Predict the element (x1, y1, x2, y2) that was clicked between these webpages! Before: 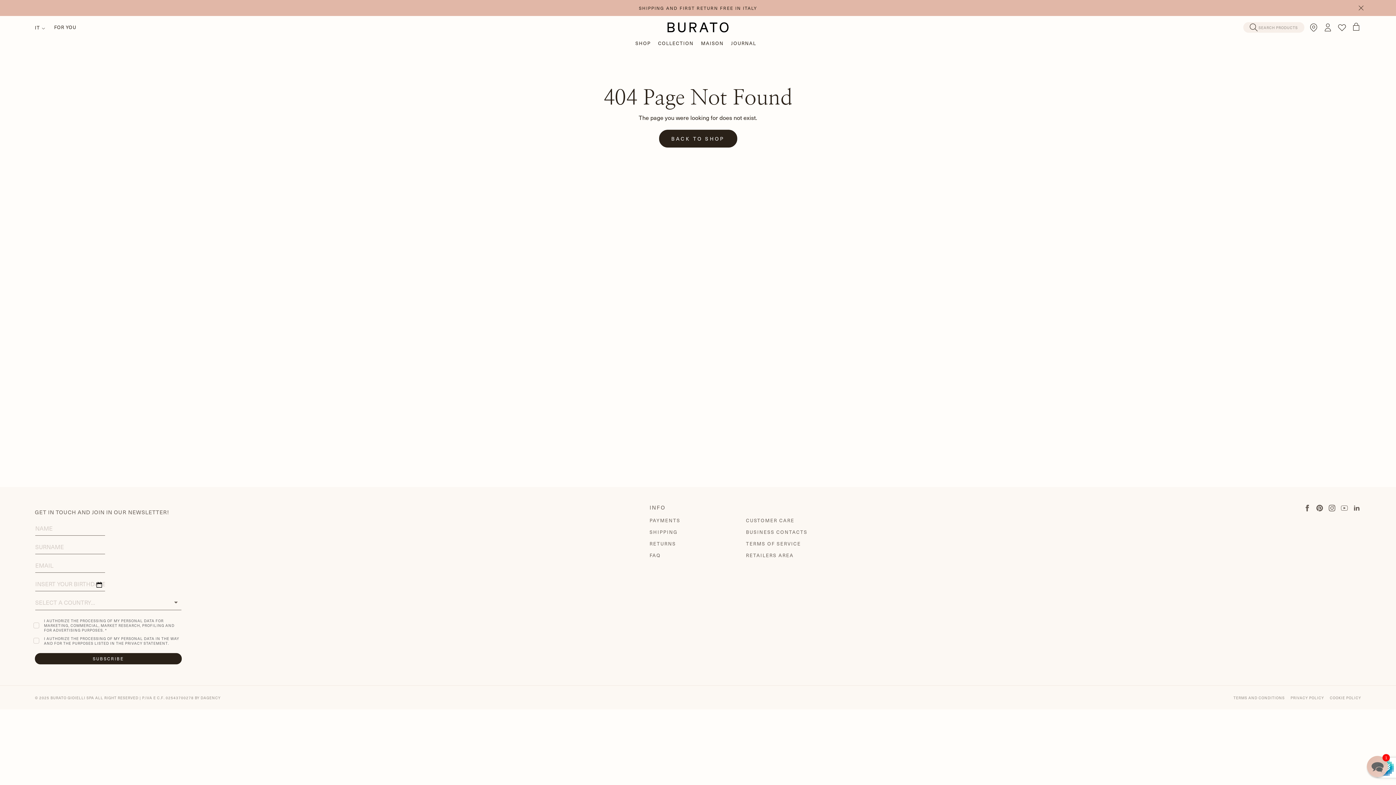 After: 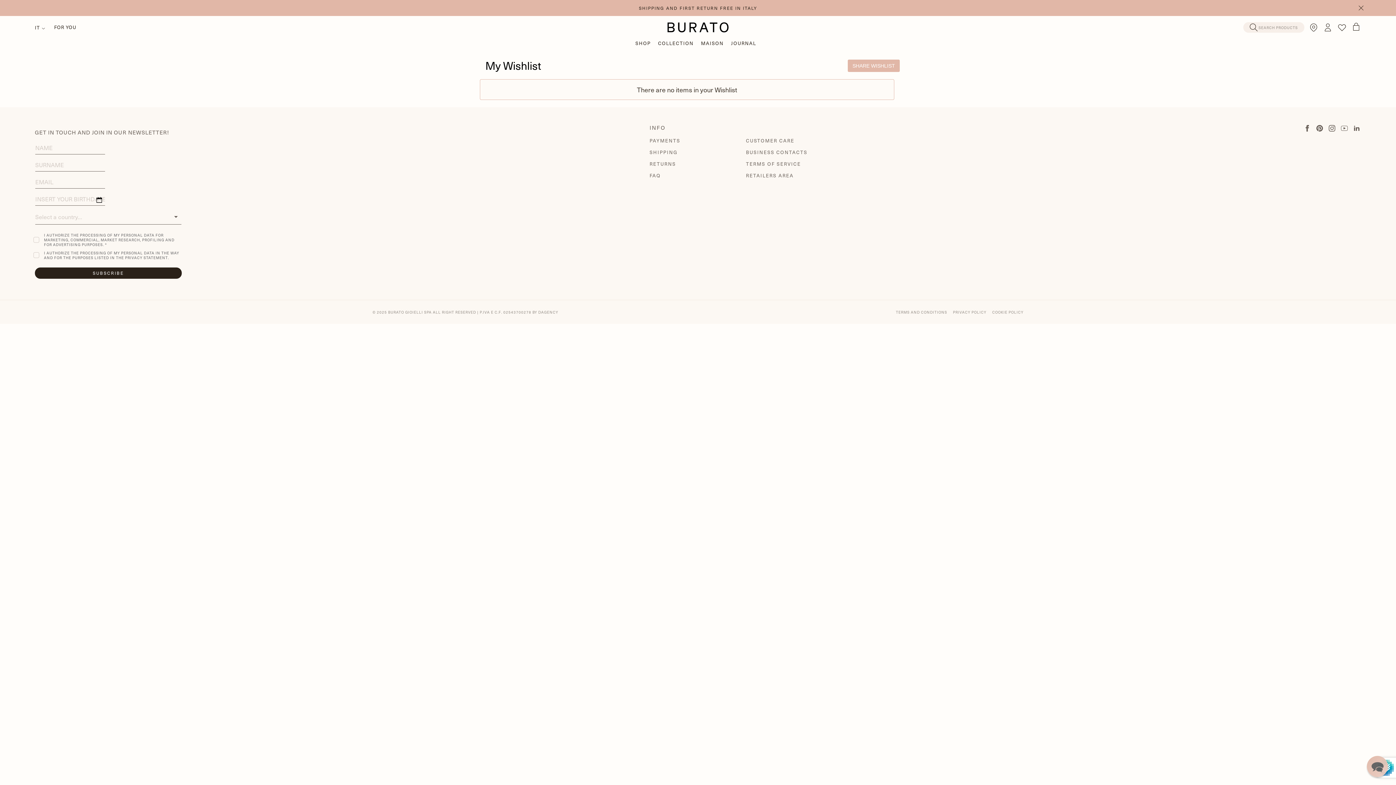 Action: bbox: (1333, 22, 1347, 32)